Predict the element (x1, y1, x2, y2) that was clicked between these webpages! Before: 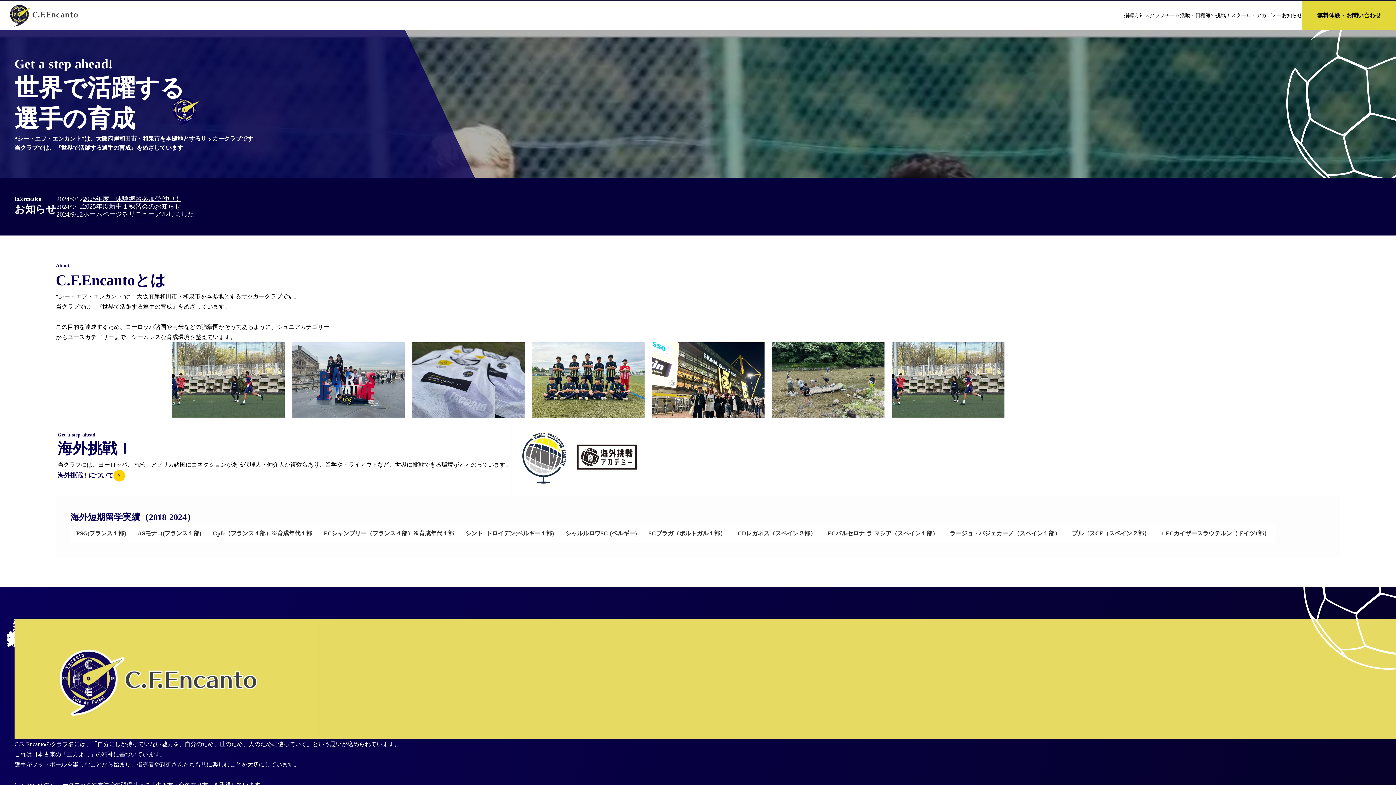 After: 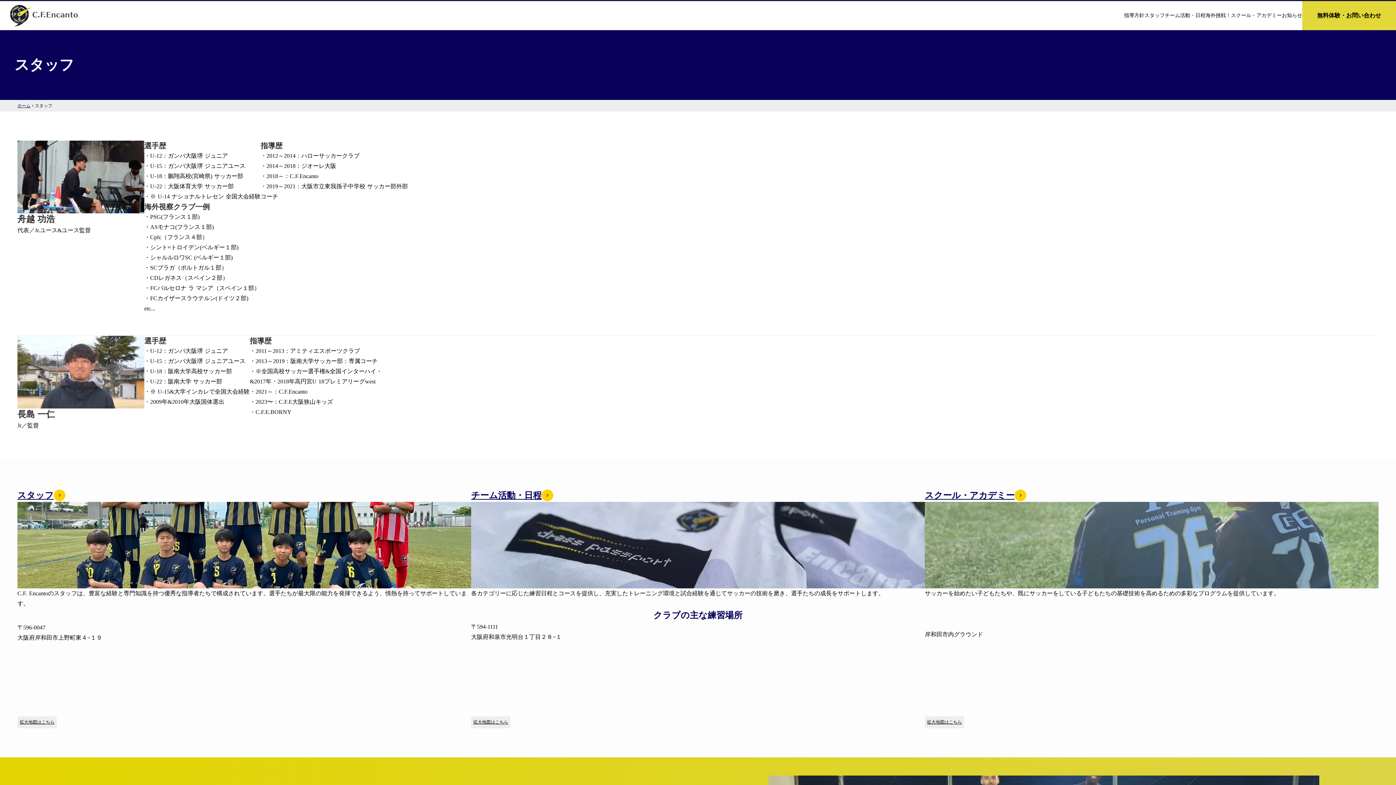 Action: bbox: (1144, 13, 1165, 18) label: スタッフ